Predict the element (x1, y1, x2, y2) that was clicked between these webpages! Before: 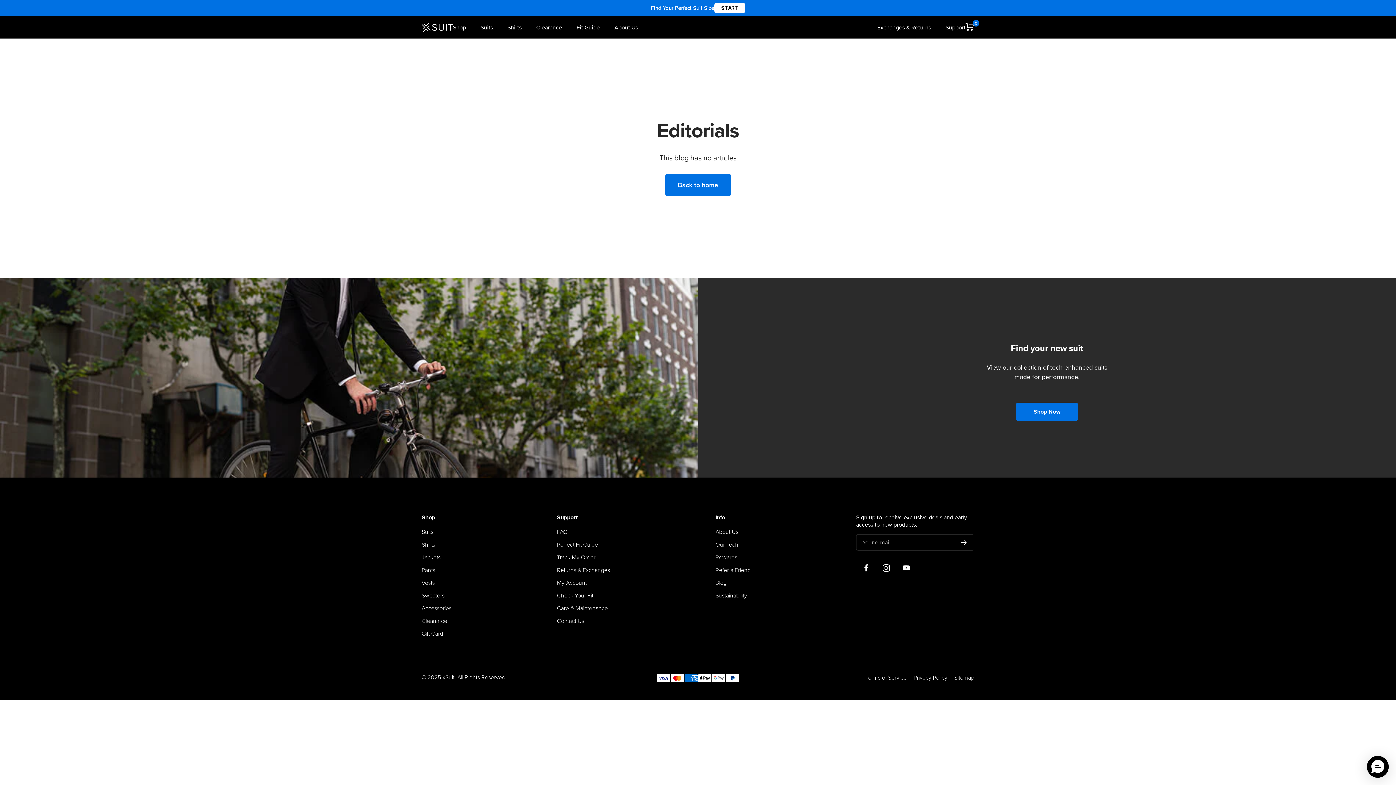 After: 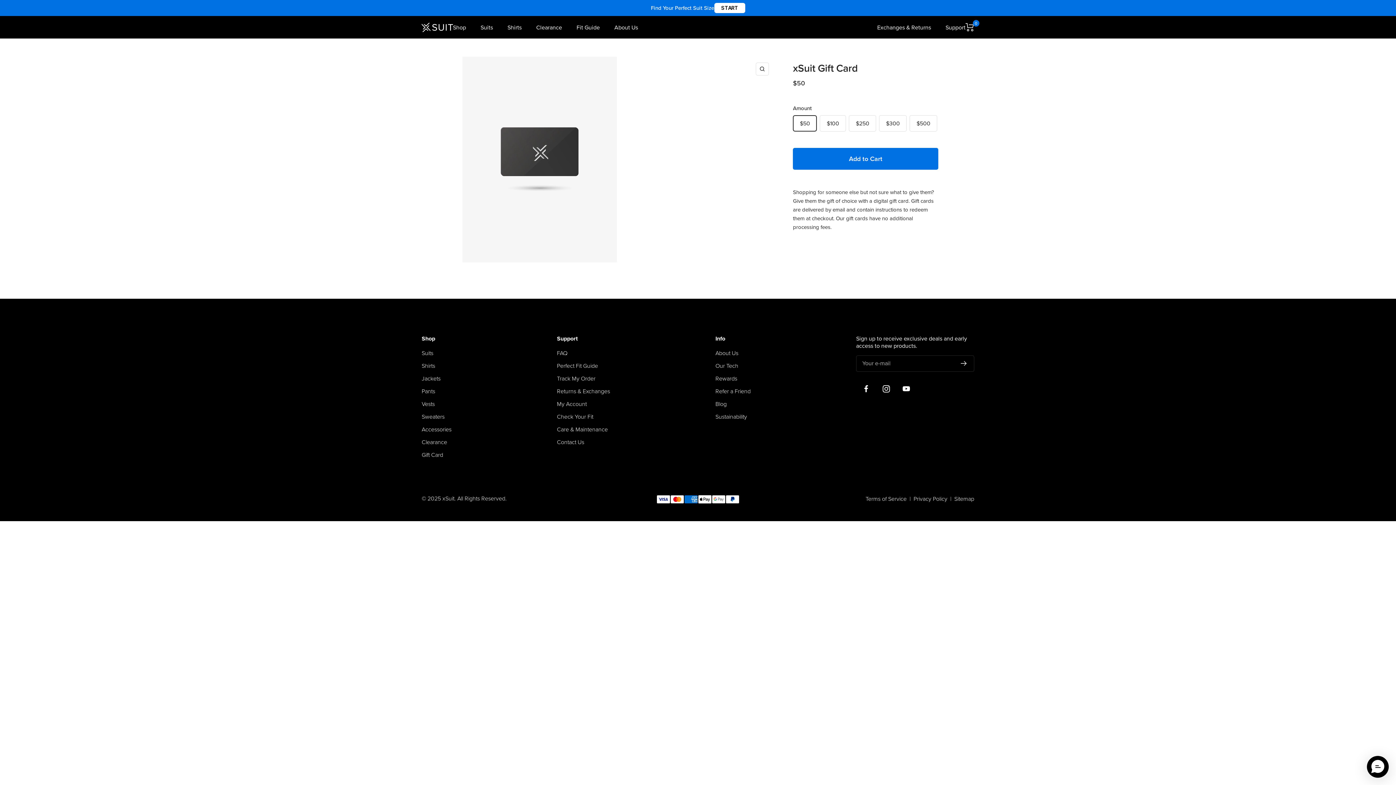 Action: bbox: (421, 630, 443, 637) label: Gift Card